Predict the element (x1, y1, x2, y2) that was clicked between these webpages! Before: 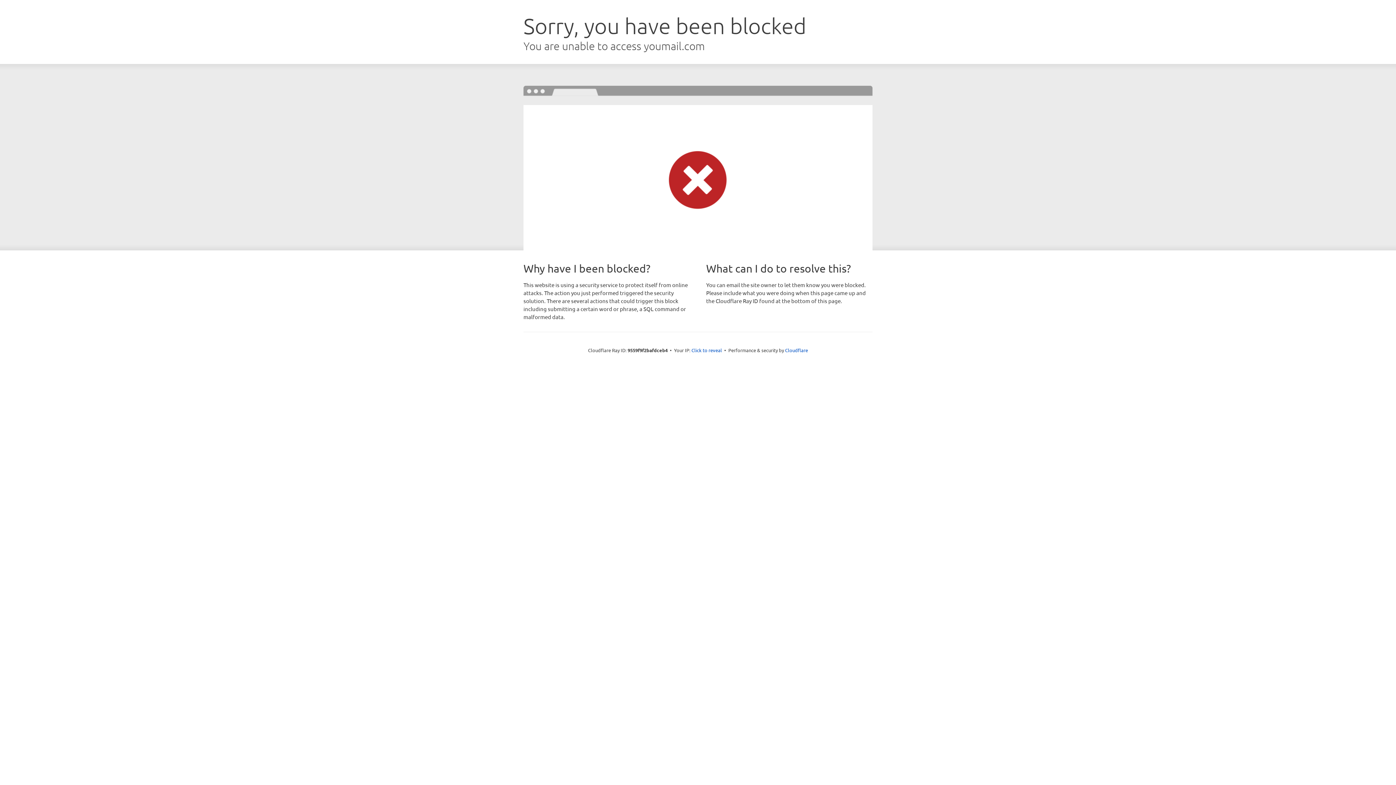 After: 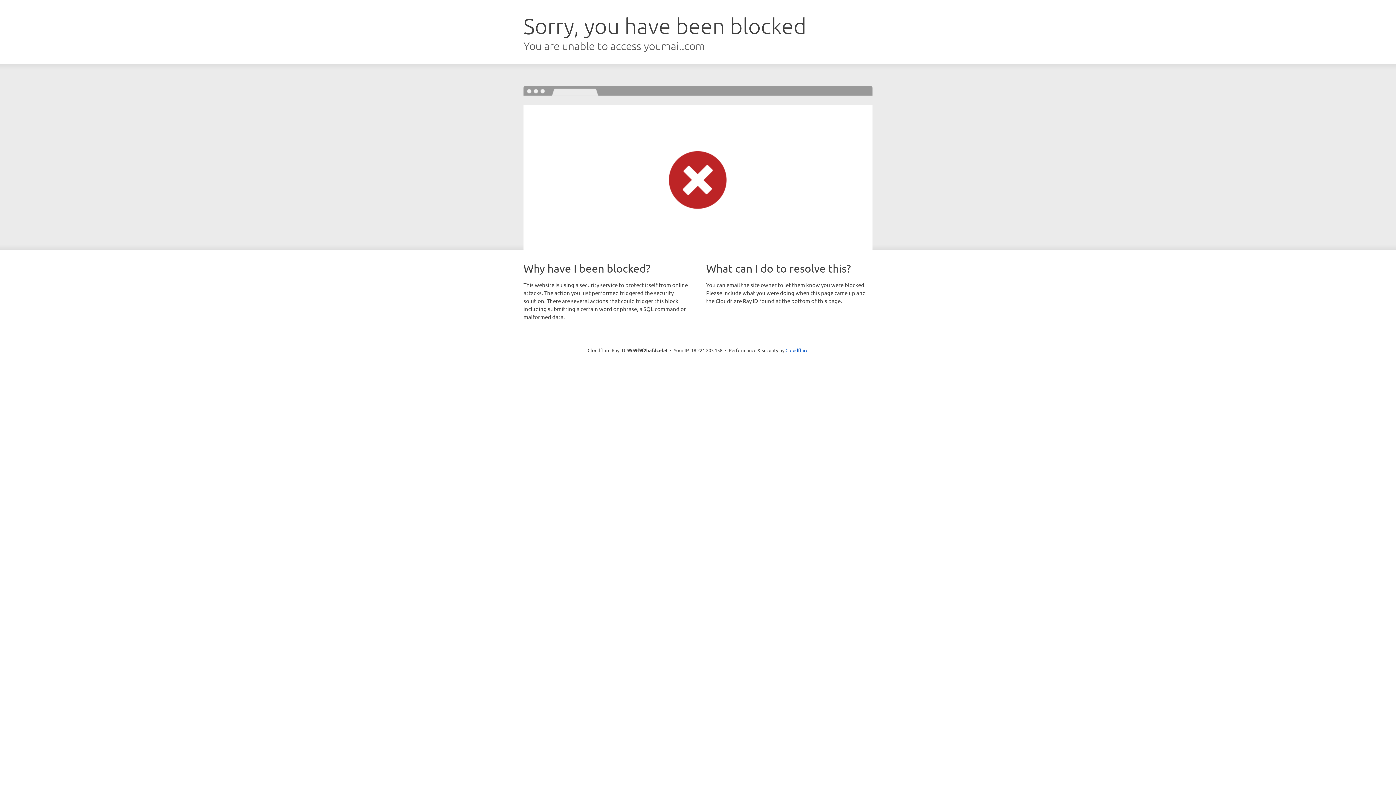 Action: bbox: (691, 346, 722, 353) label: Click to reveal